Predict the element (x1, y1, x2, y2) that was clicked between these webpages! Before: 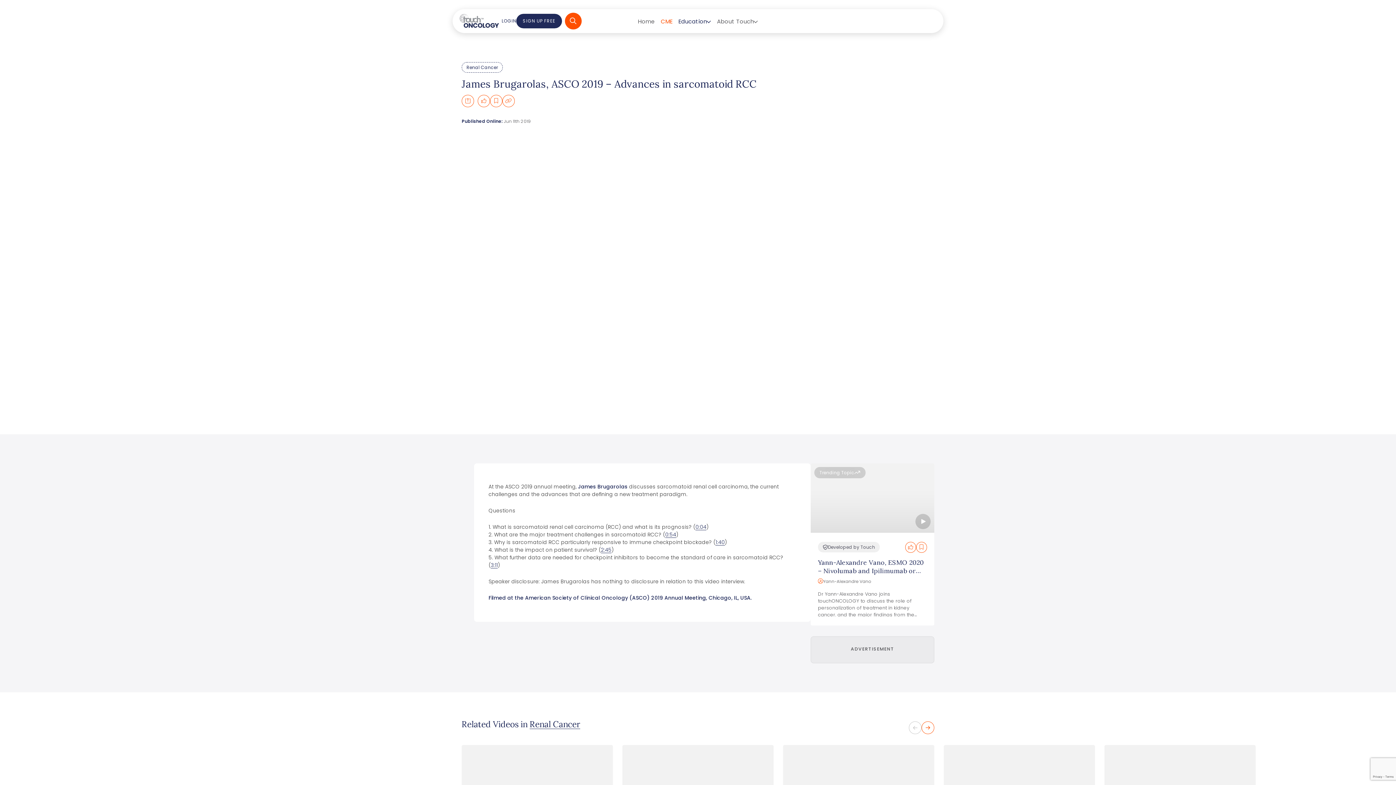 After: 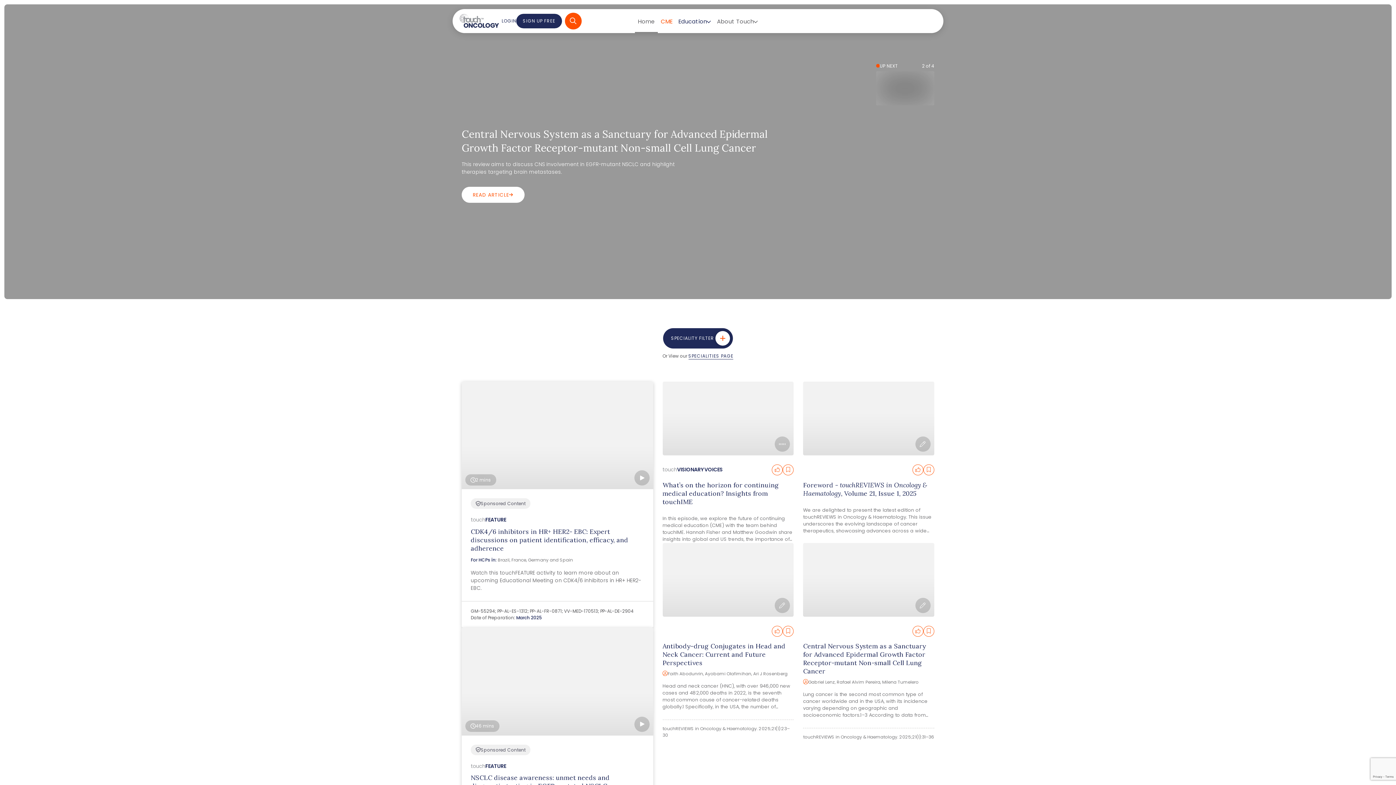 Action: label: Home bbox: (635, 9, 658, 33)